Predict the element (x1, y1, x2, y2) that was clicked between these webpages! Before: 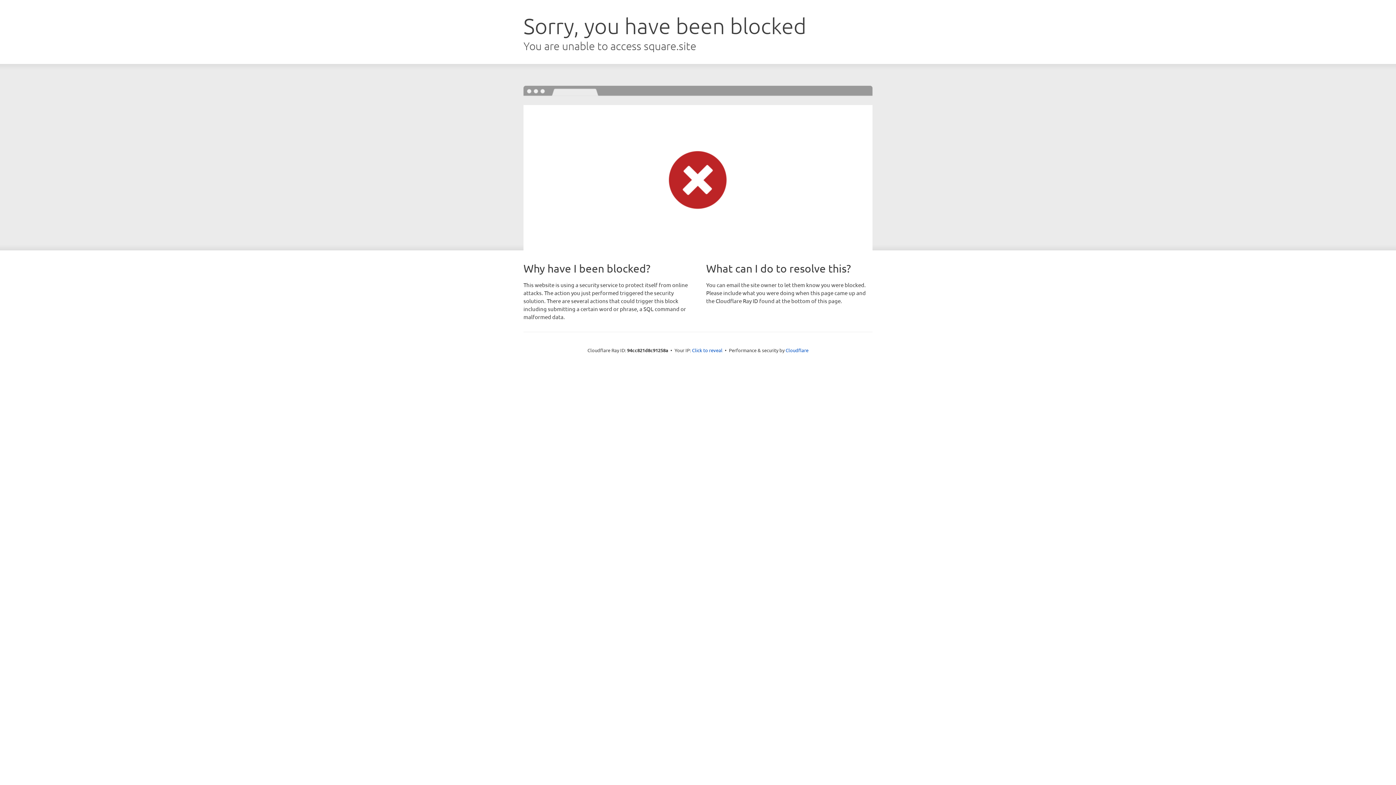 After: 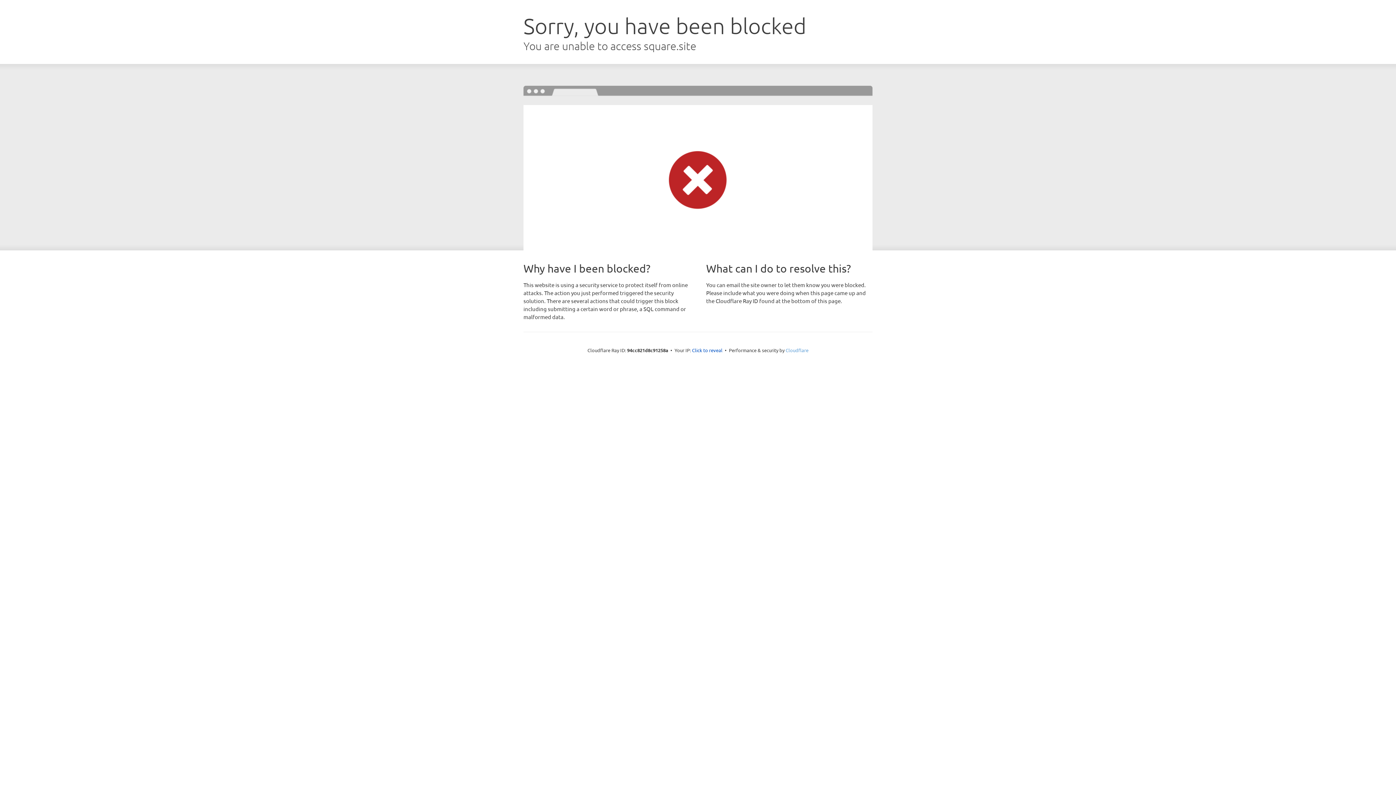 Action: bbox: (785, 347, 808, 353) label: Cloudflare